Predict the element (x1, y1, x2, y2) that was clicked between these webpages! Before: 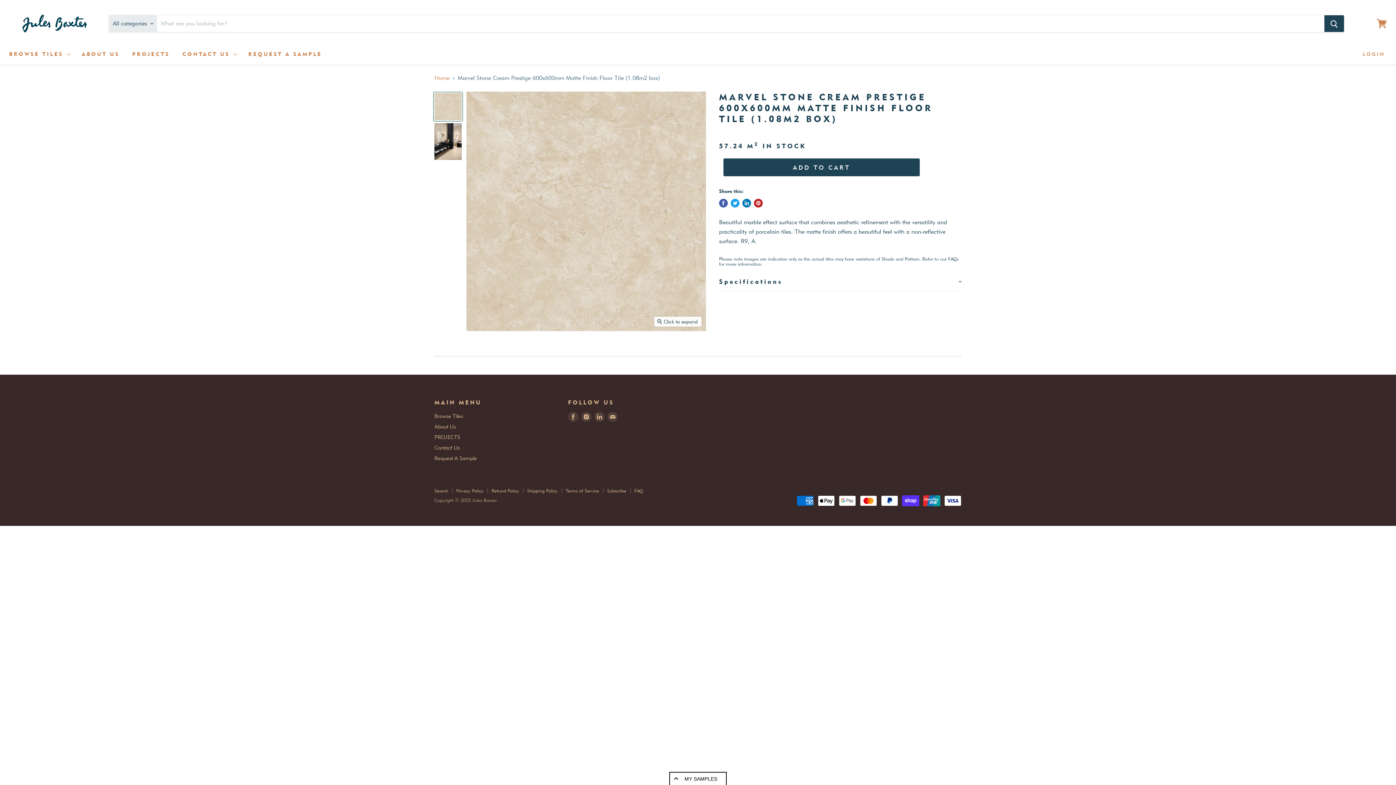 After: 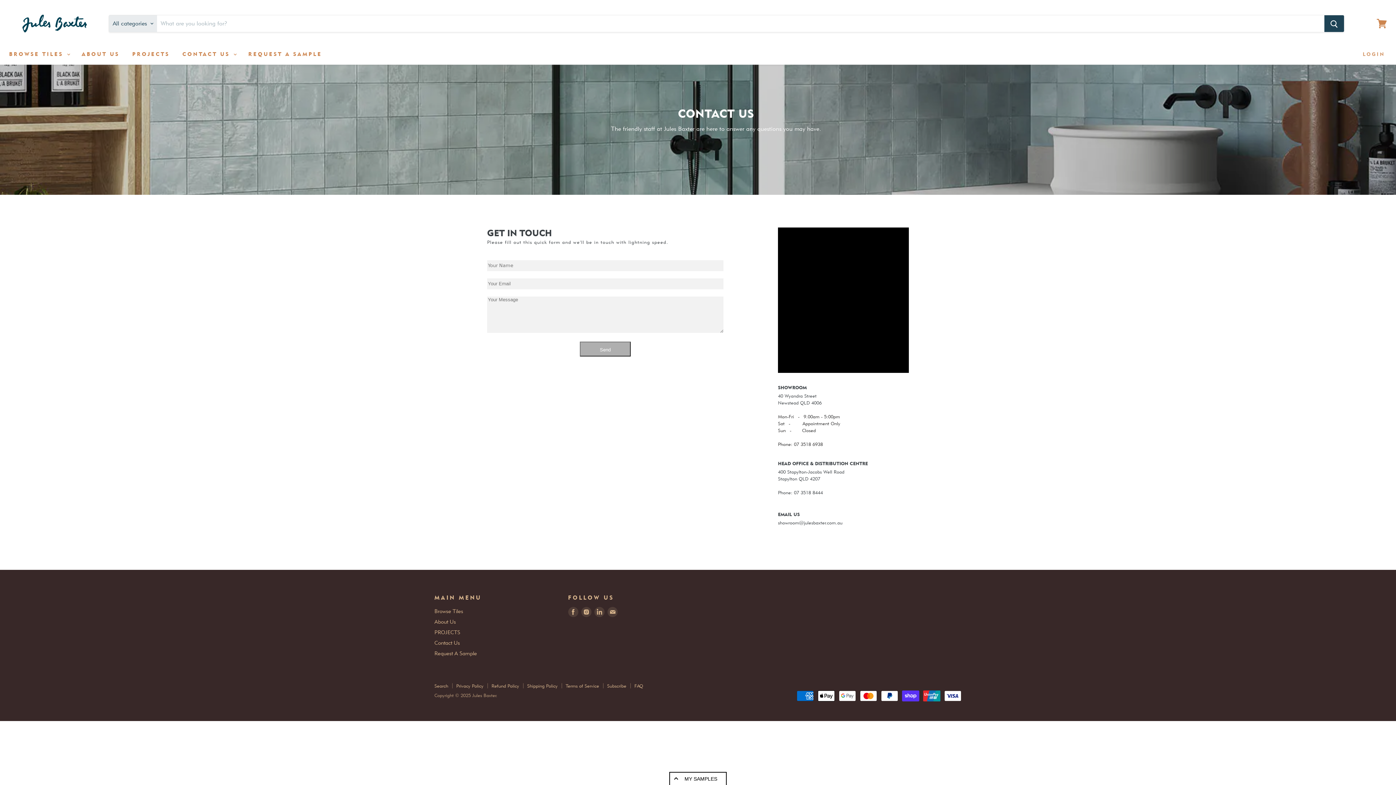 Action: bbox: (434, 444, 460, 451) label: Contact Us